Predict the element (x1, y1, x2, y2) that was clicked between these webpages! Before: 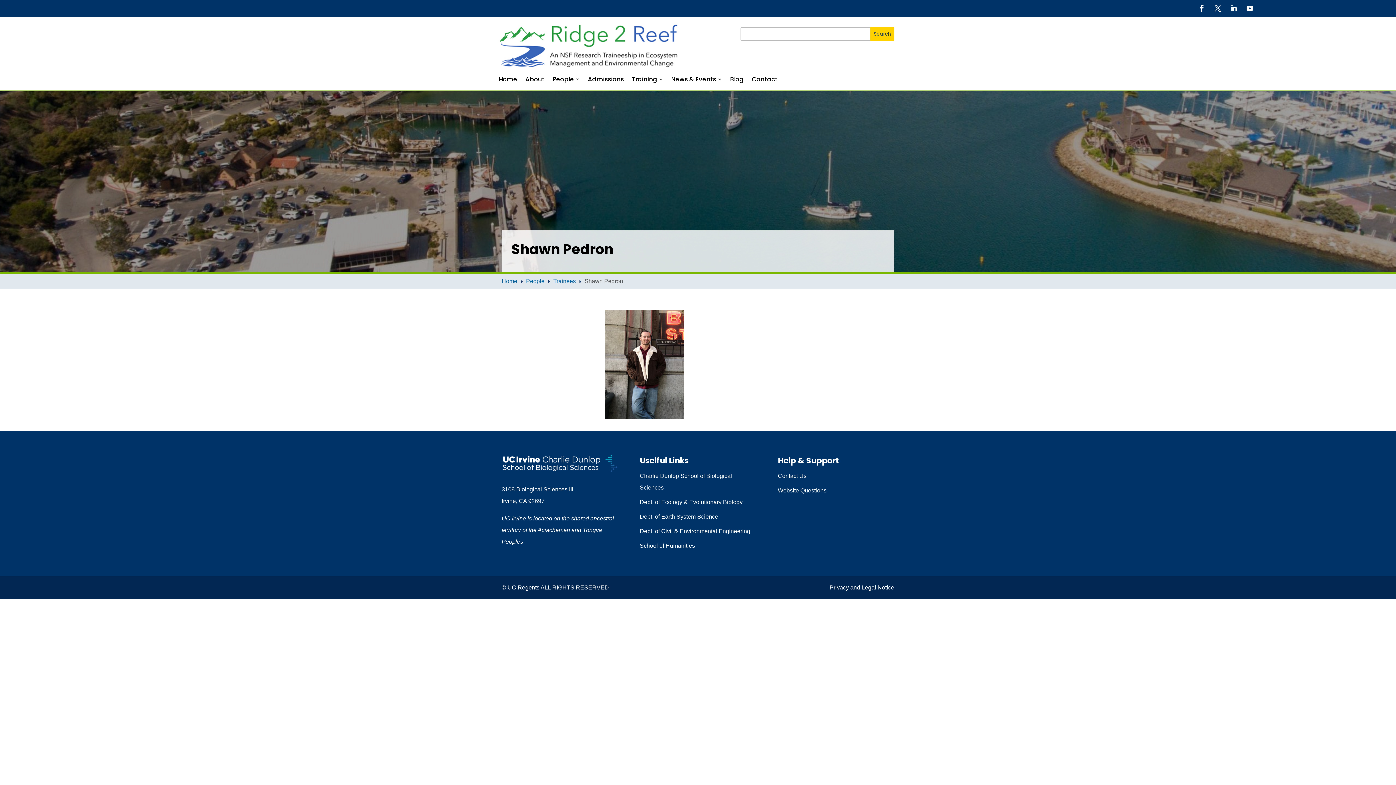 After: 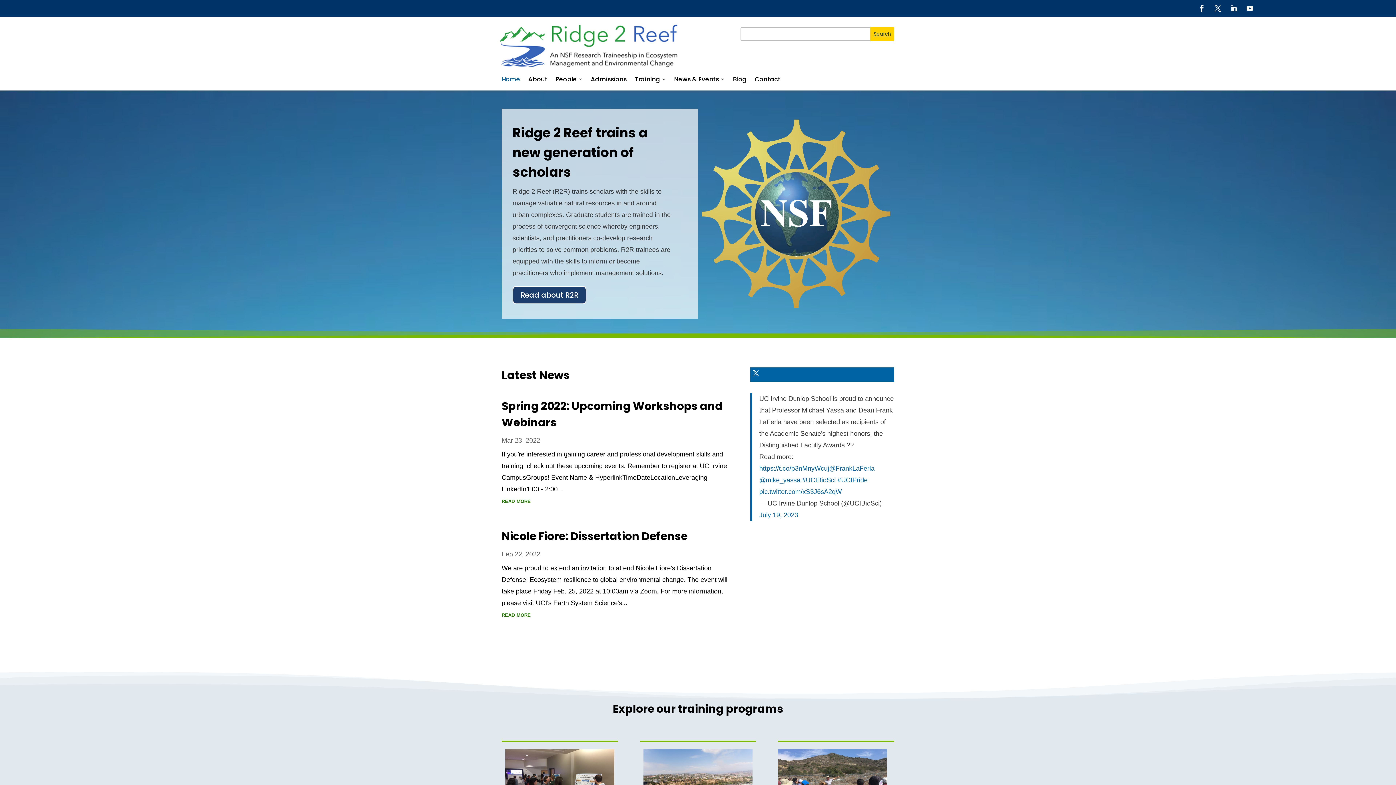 Action: label: Home bbox: (498, 76, 517, 85)